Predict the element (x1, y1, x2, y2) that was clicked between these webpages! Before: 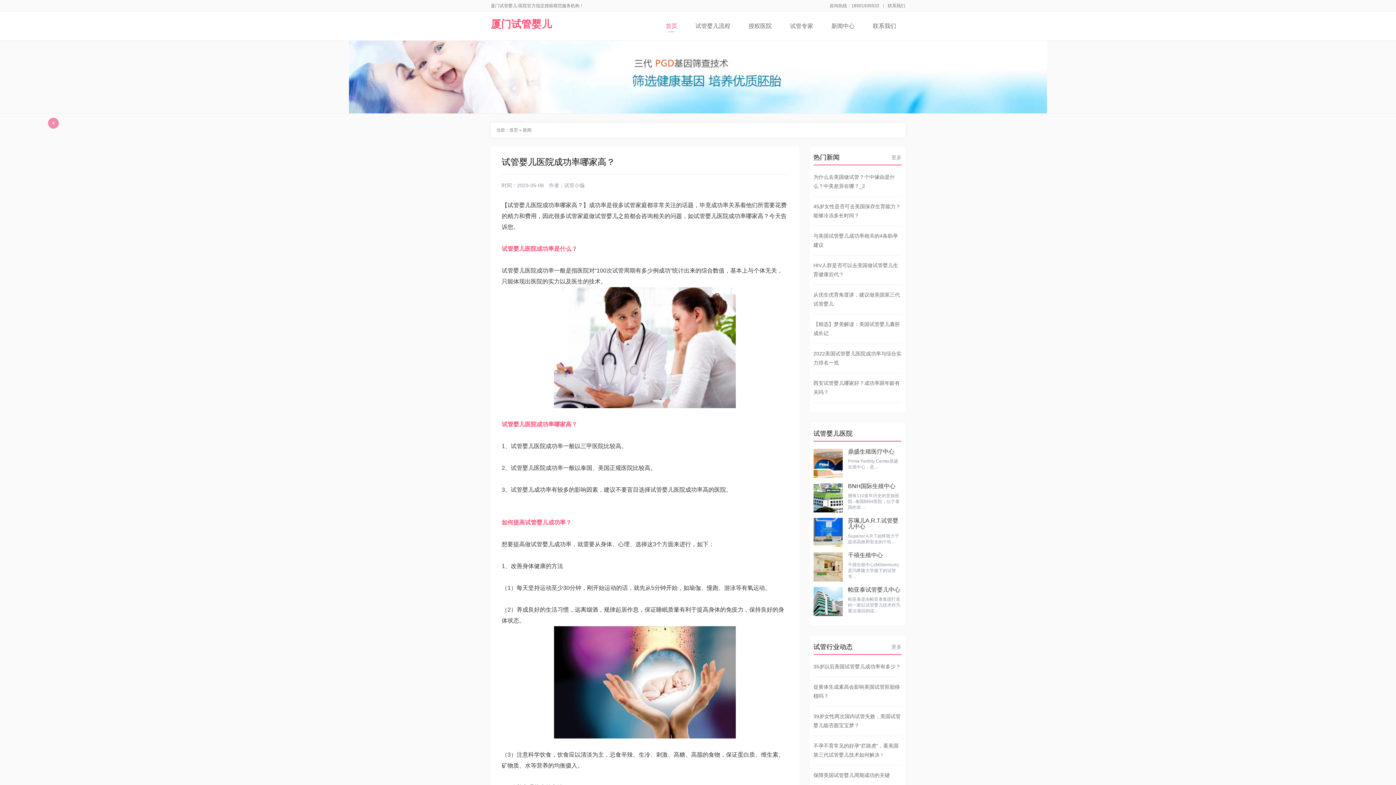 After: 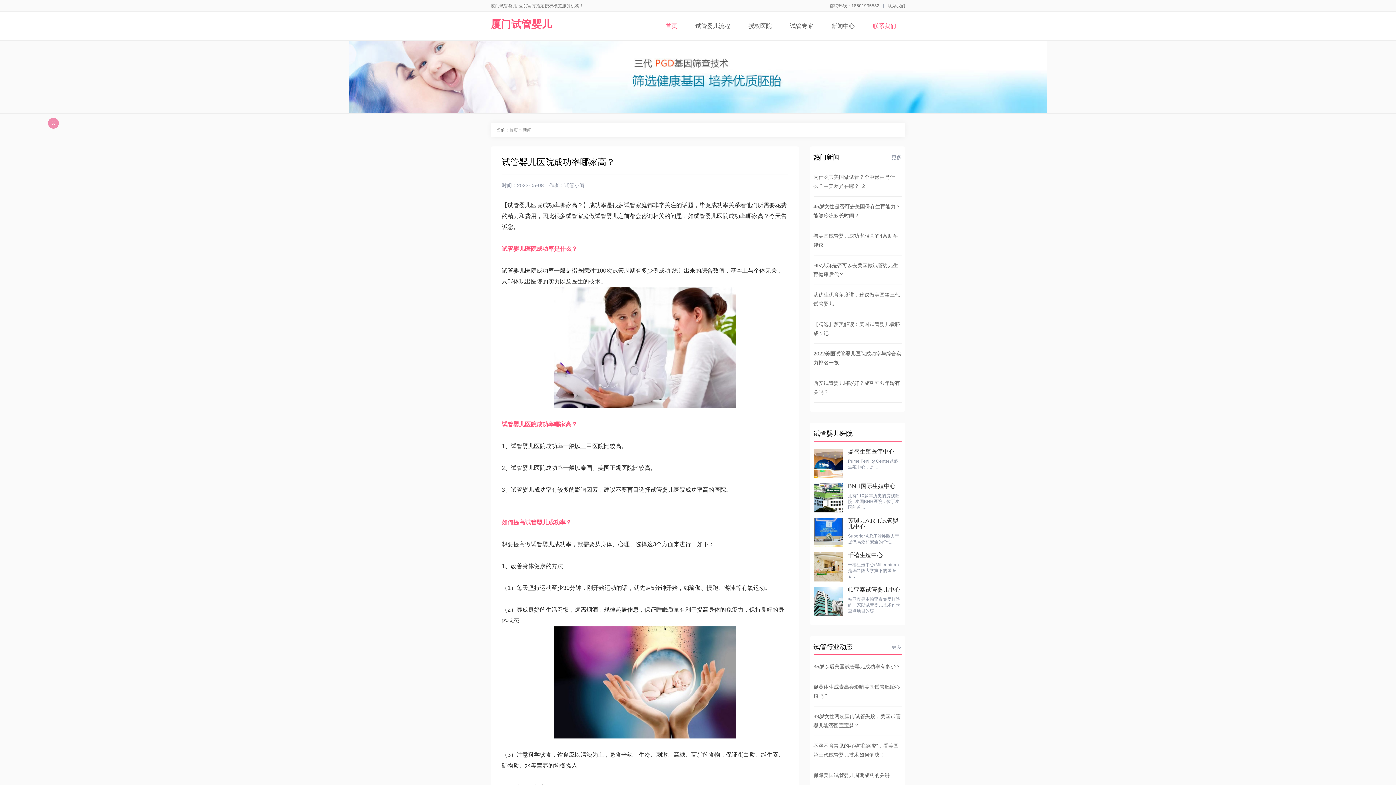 Action: label: 联系我们 bbox: (864, 11, 905, 35)